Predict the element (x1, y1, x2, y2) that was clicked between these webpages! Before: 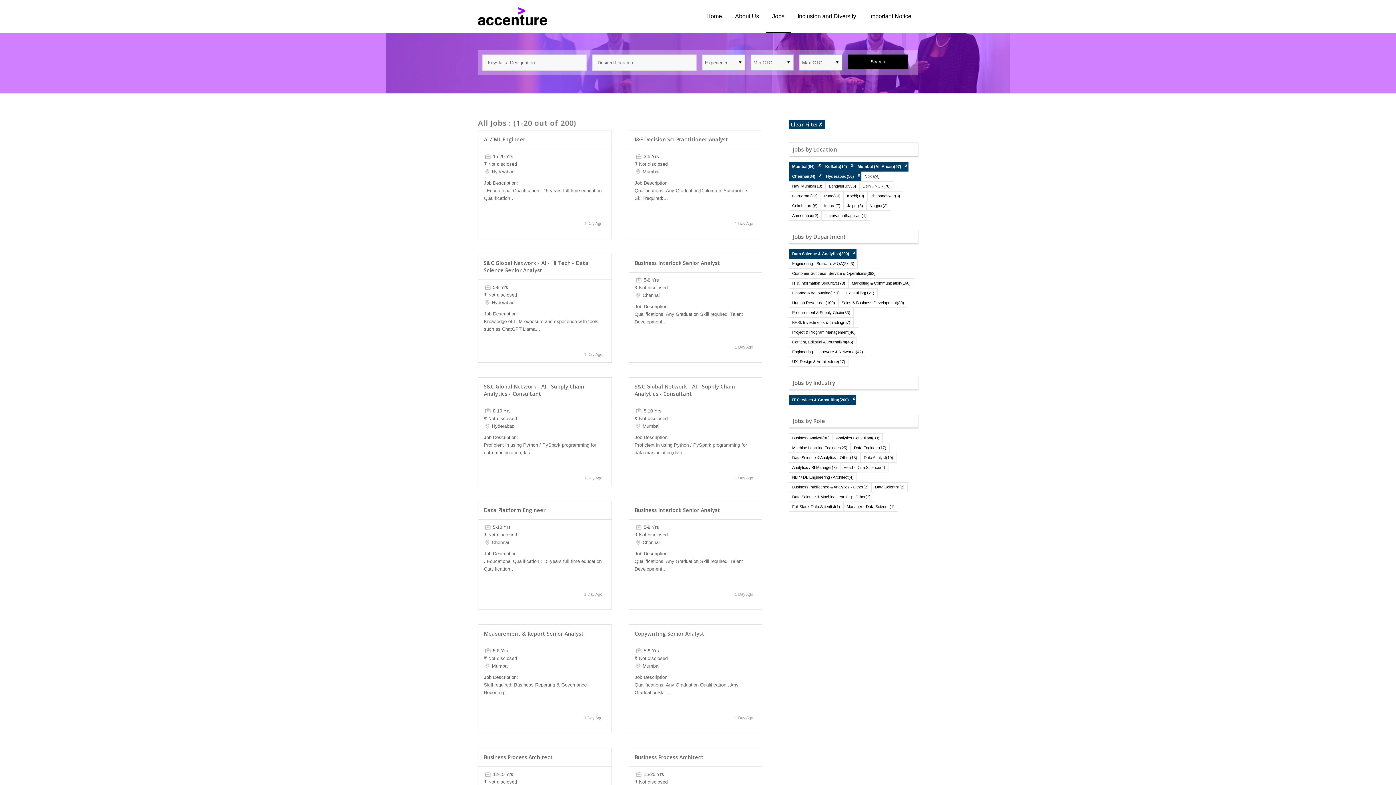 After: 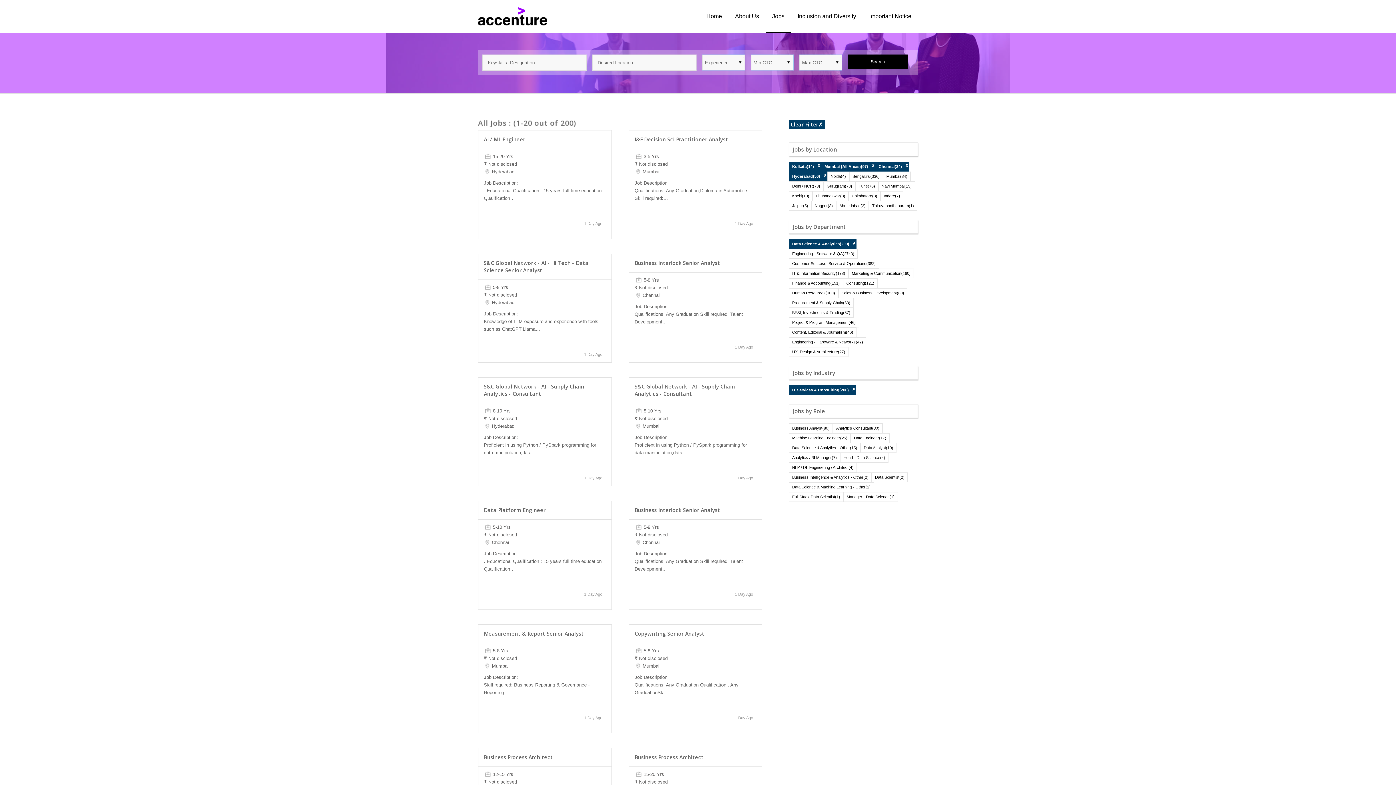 Action: bbox: (817, 163, 821, 168) label: ✗